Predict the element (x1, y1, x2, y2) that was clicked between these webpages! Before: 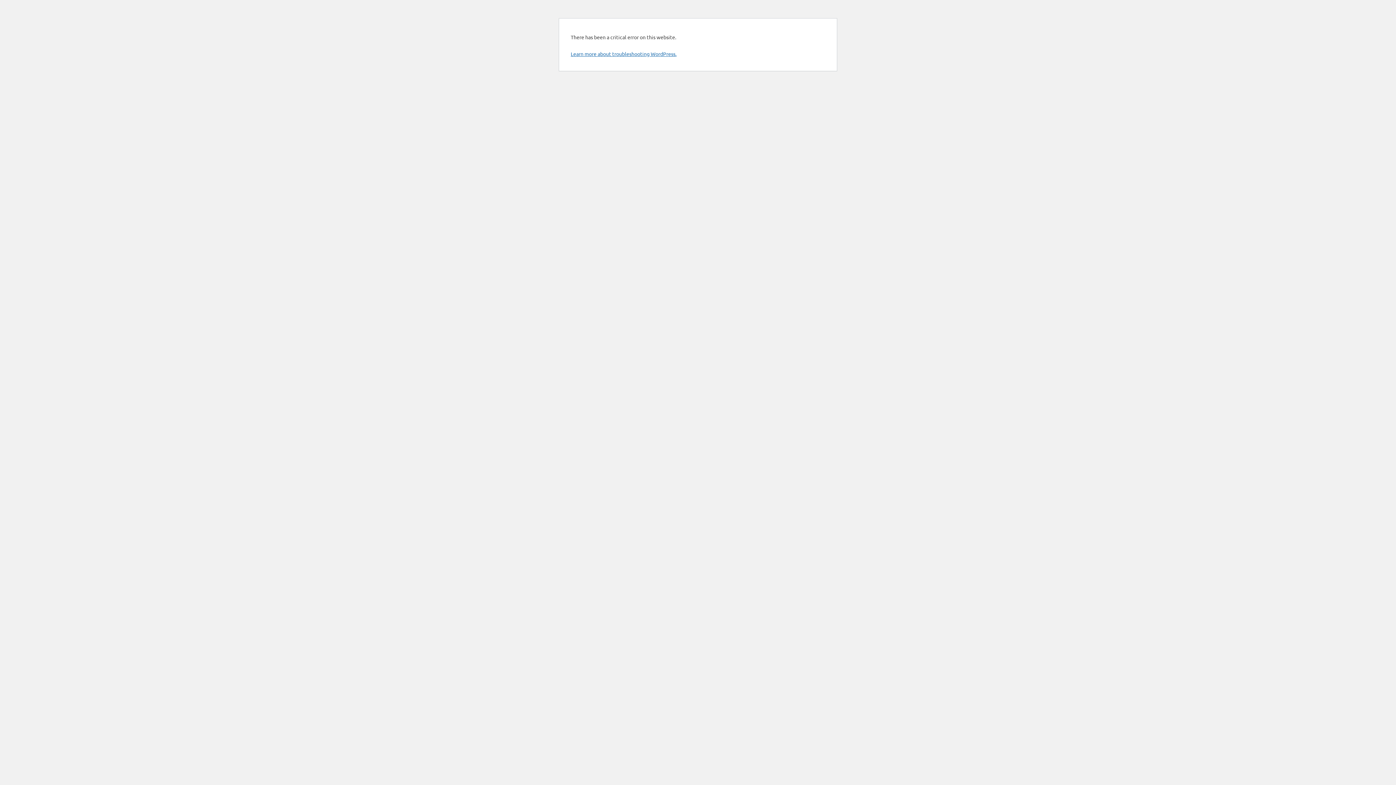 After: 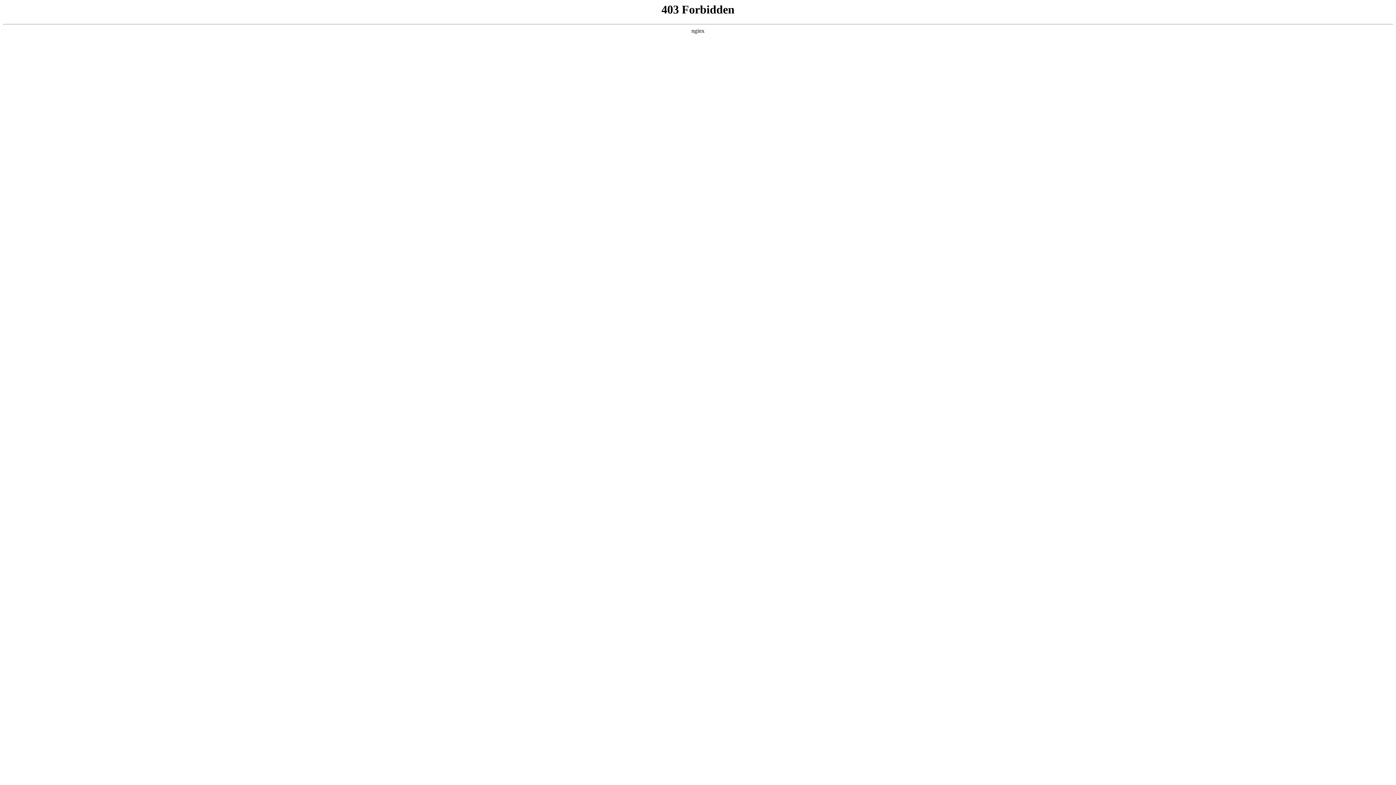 Action: label: Learn more about troubleshooting WordPress. bbox: (570, 50, 676, 57)